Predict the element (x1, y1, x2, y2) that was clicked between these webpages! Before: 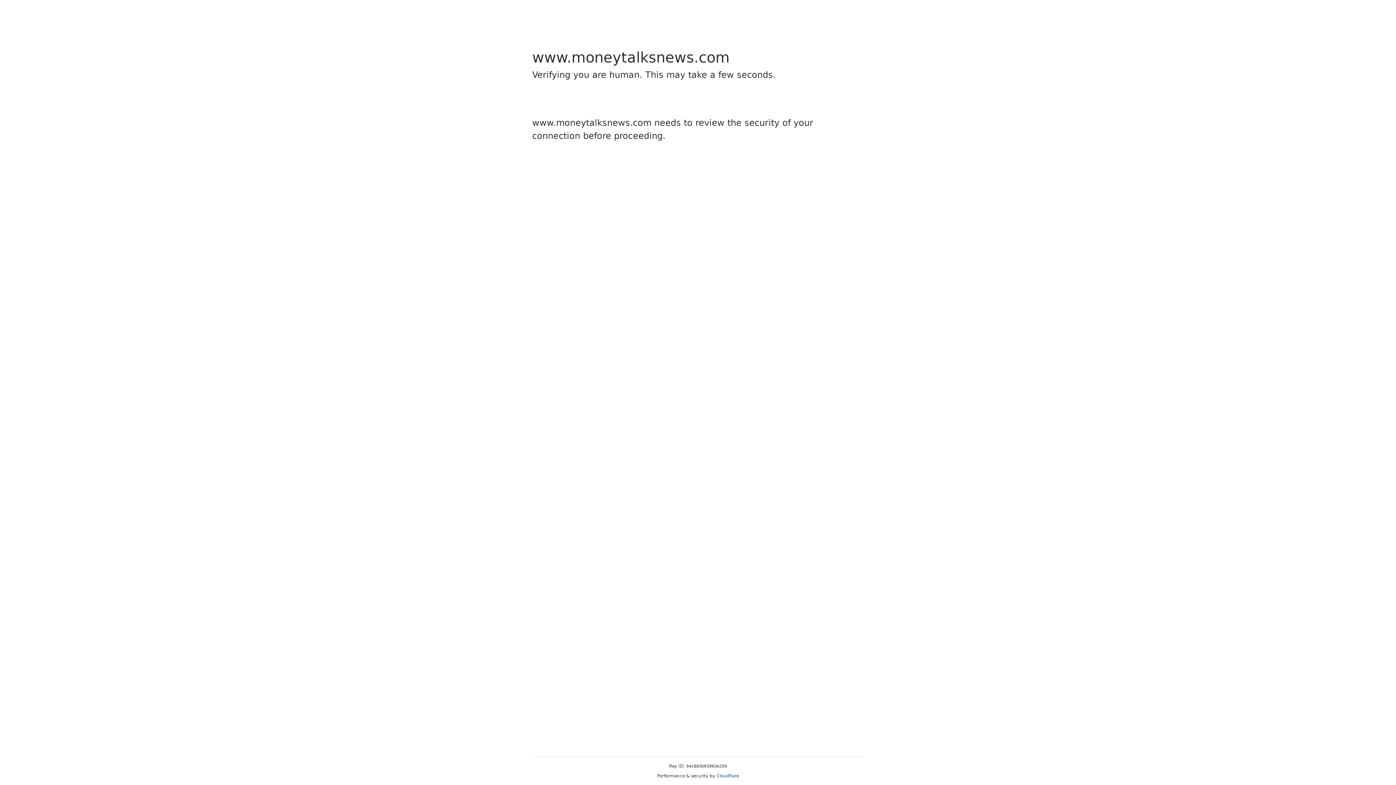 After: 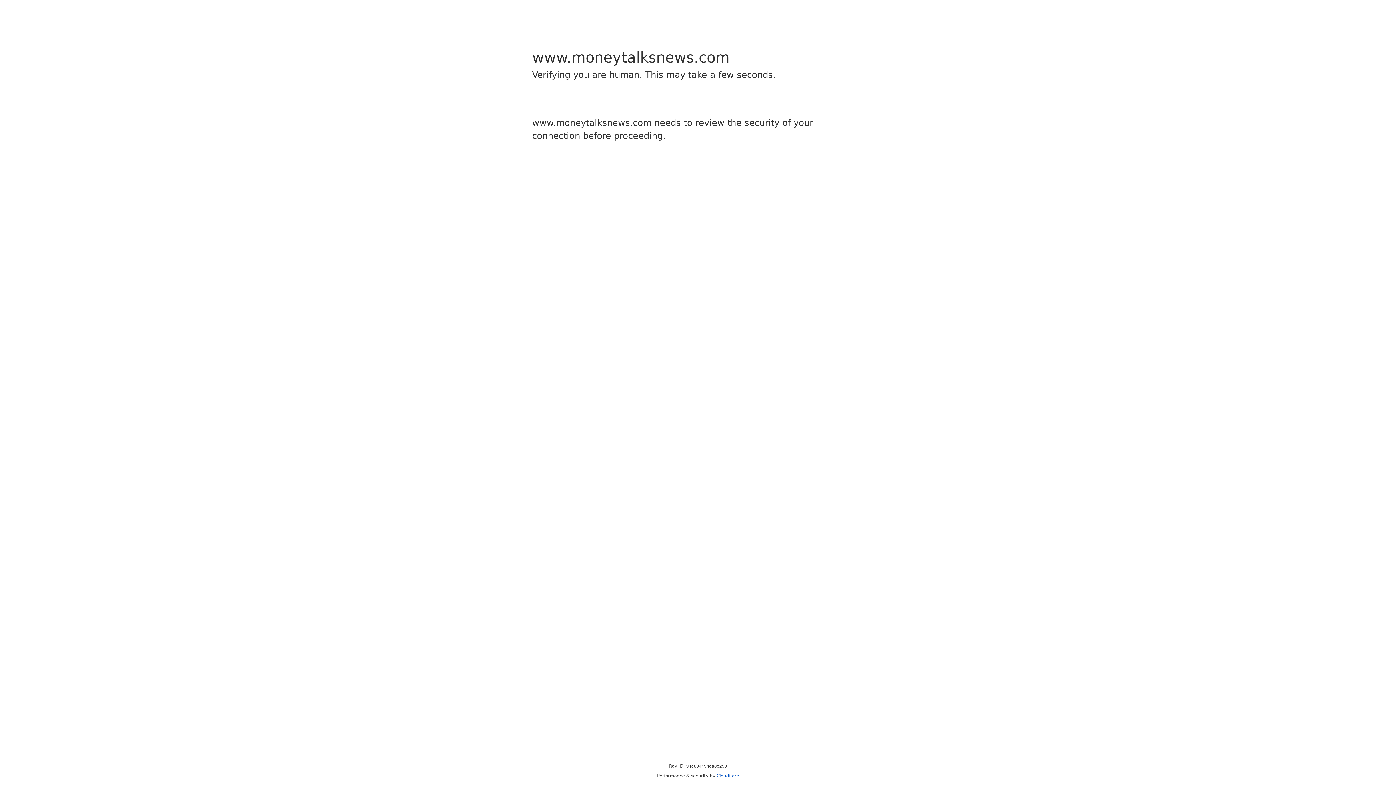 Action: bbox: (716, 773, 739, 778) label: Cloudflare